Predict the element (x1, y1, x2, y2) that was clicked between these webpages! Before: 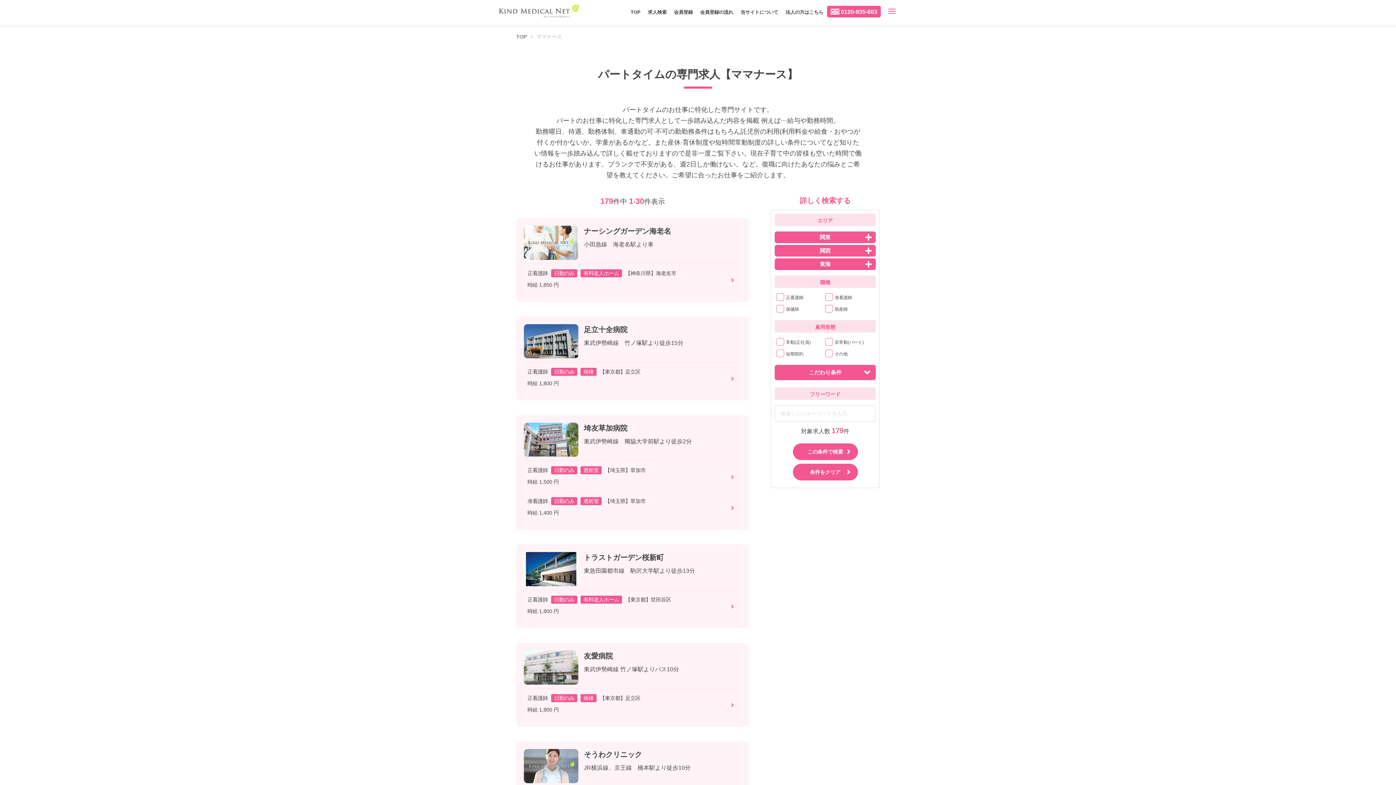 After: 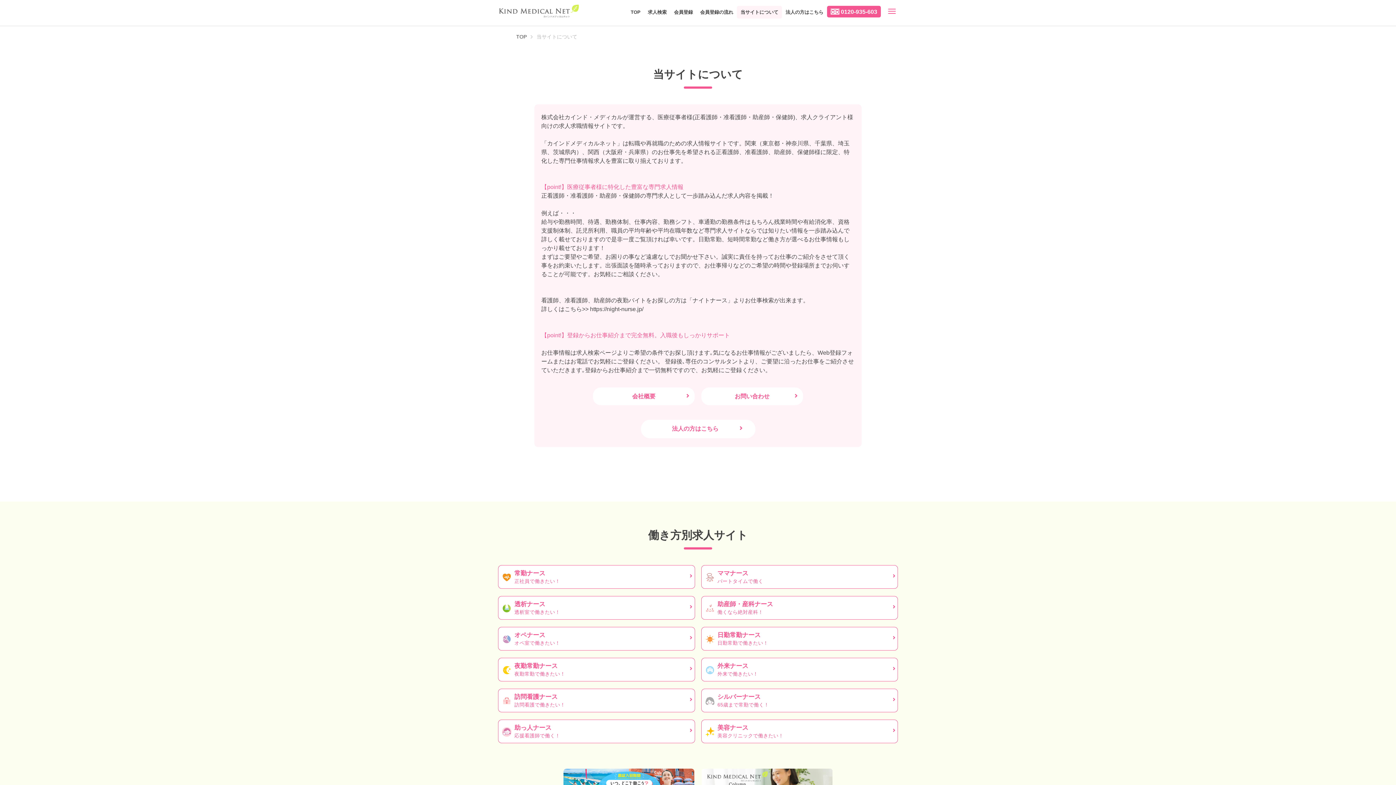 Action: bbox: (740, 8, 778, 15) label: 当サイトについて